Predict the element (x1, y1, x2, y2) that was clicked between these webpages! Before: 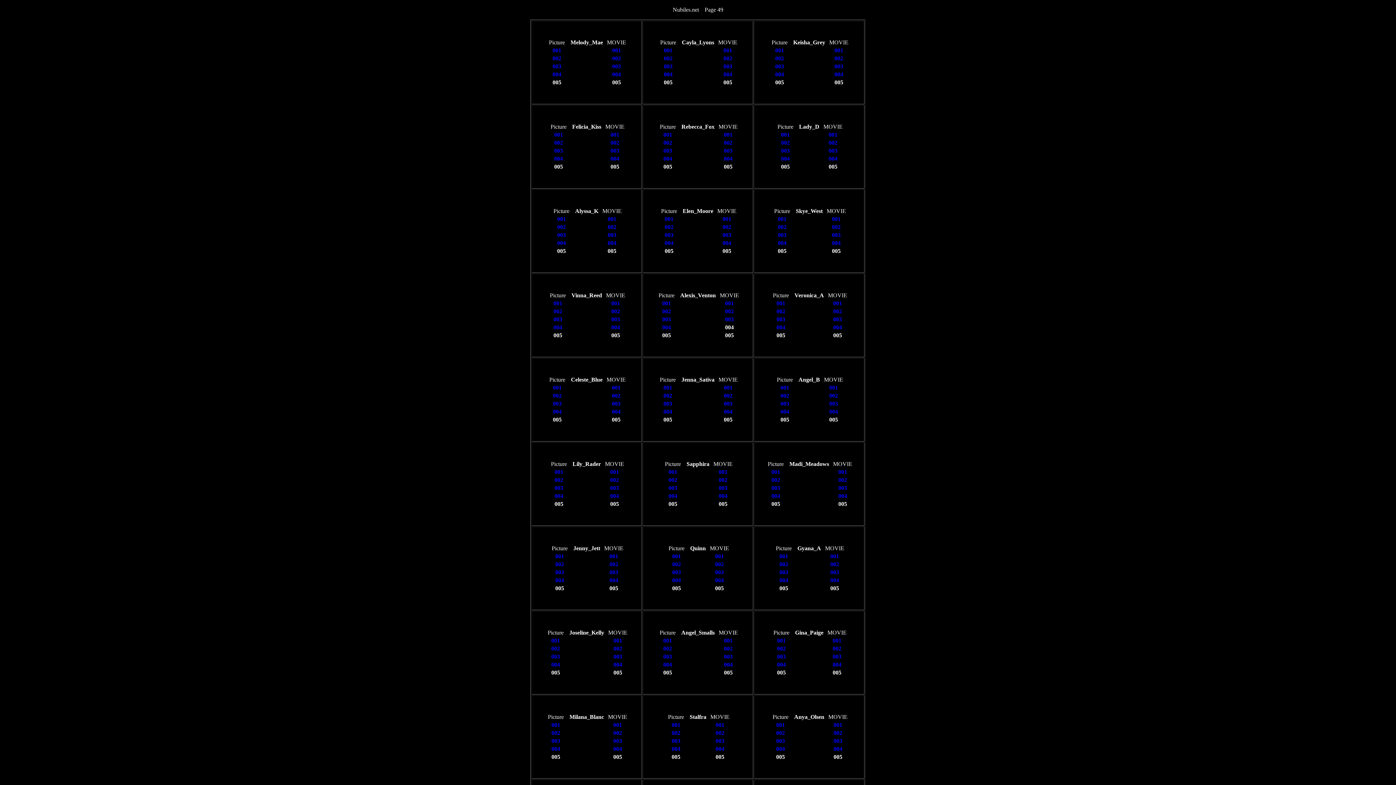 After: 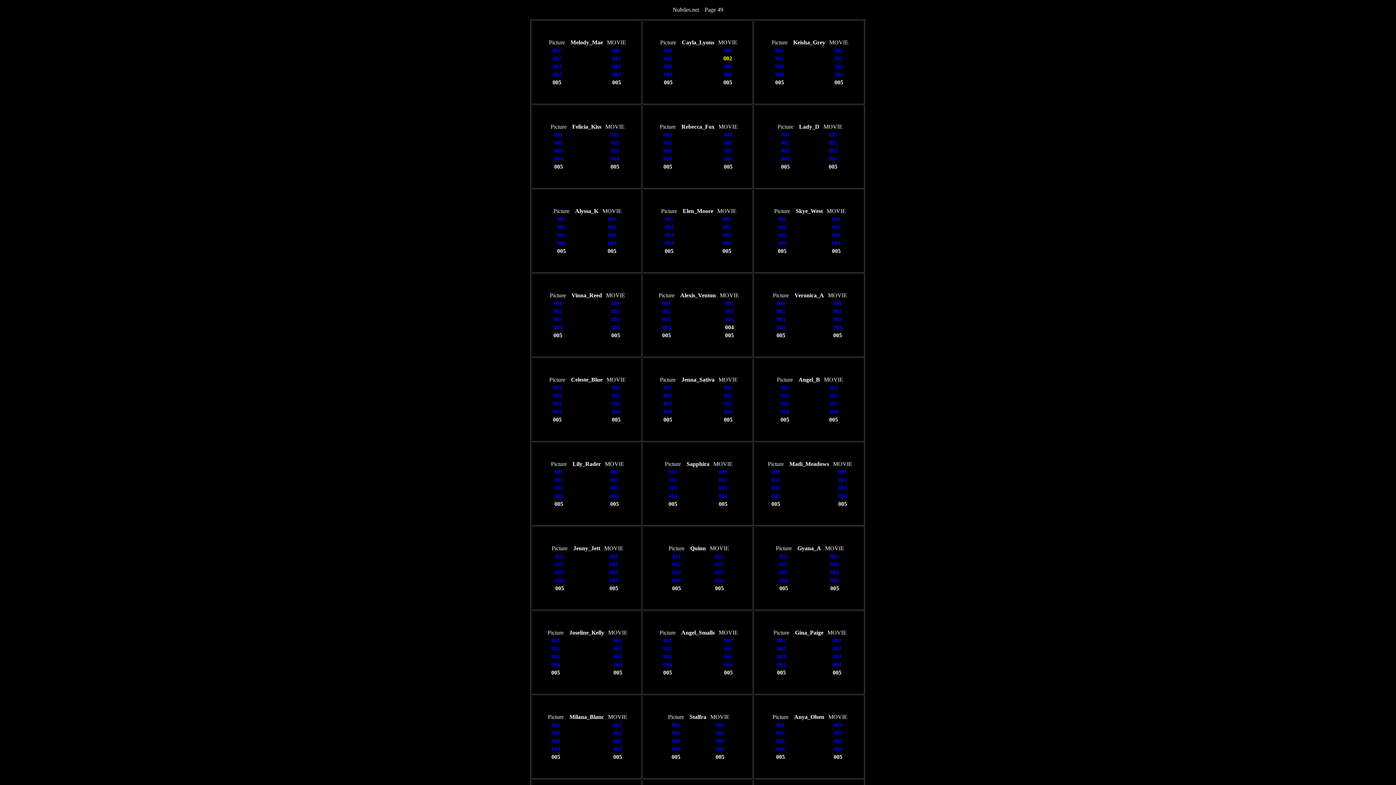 Action: label: 002 bbox: (723, 55, 732, 61)